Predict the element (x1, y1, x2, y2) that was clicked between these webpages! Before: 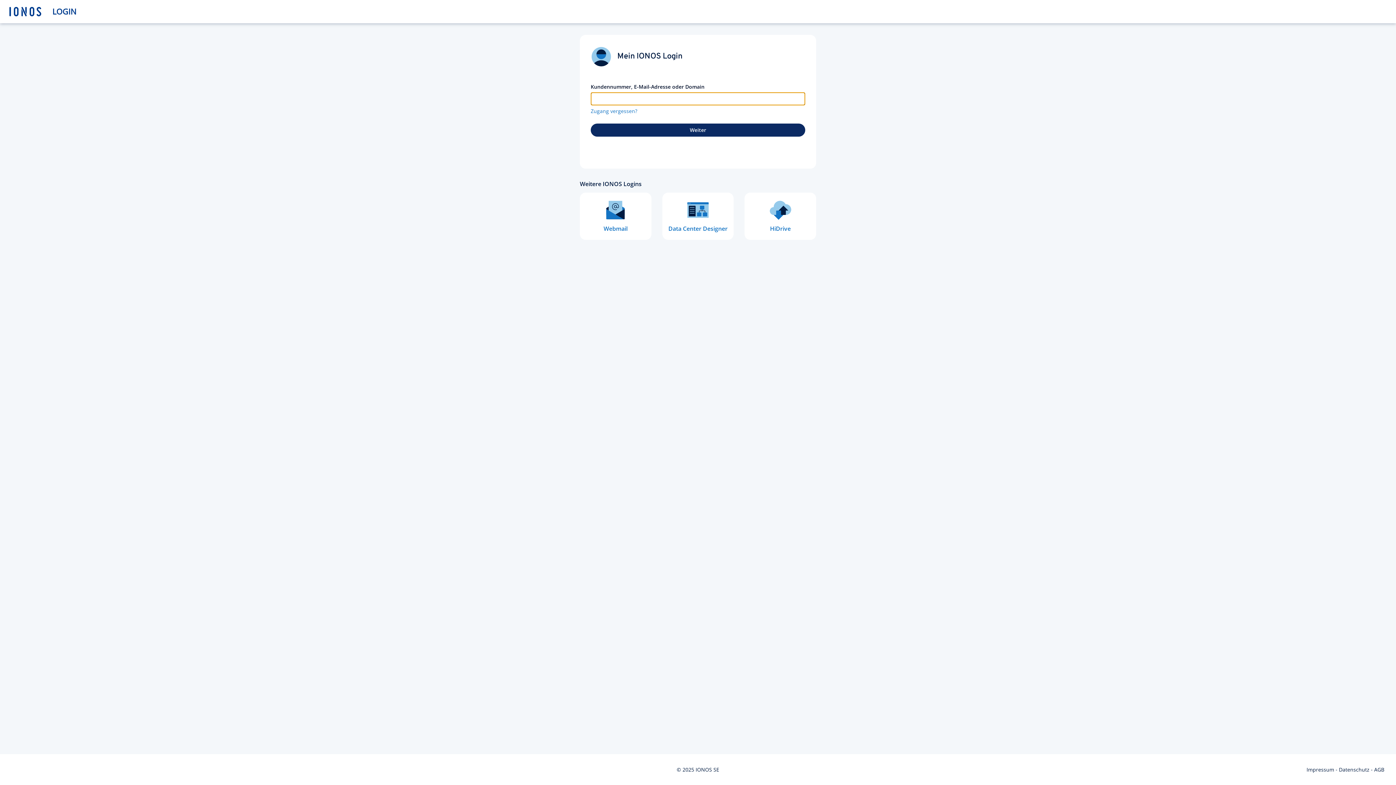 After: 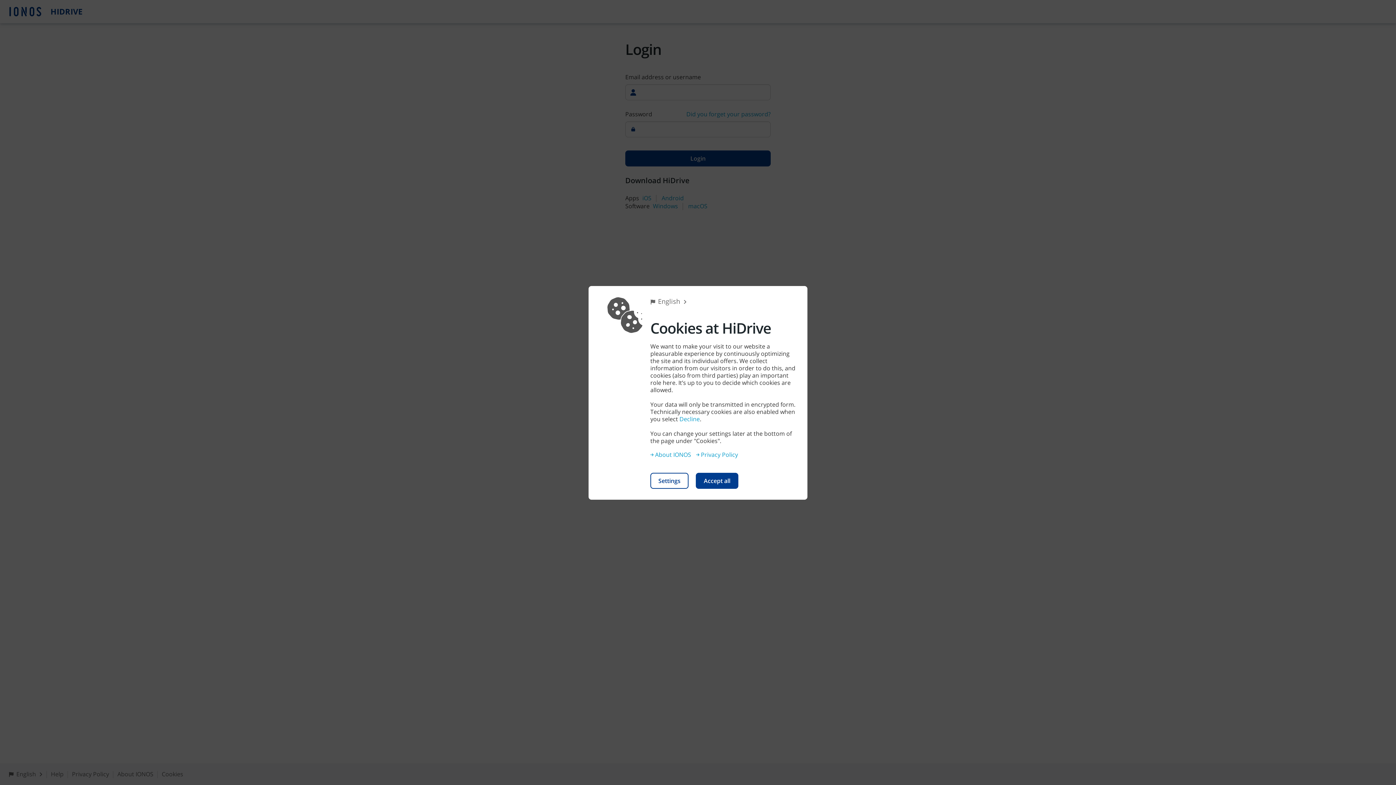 Action: label: HiDrive bbox: (744, 192, 816, 240)